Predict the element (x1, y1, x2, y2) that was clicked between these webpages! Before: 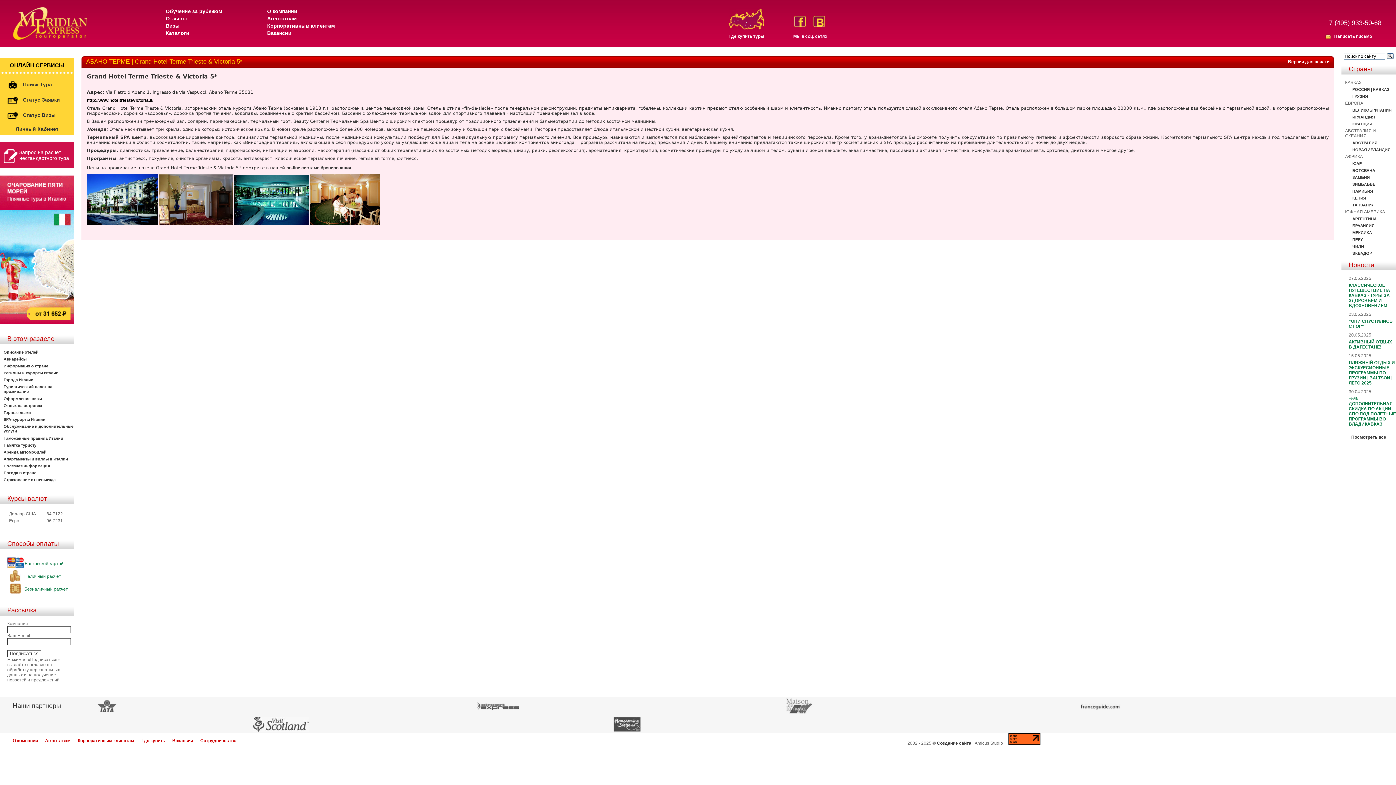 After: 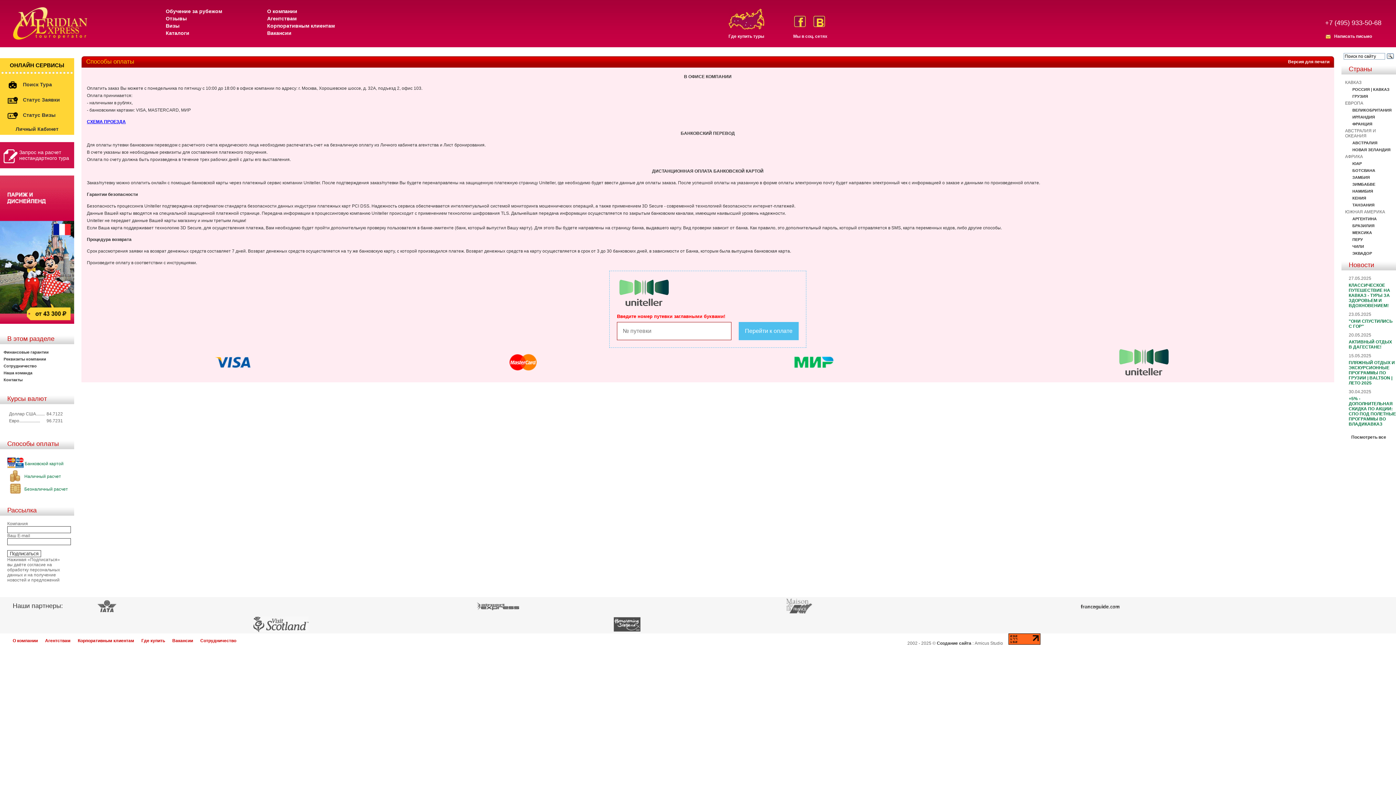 Action: bbox: (7, 574, 61, 579) label:  Наличный расчет